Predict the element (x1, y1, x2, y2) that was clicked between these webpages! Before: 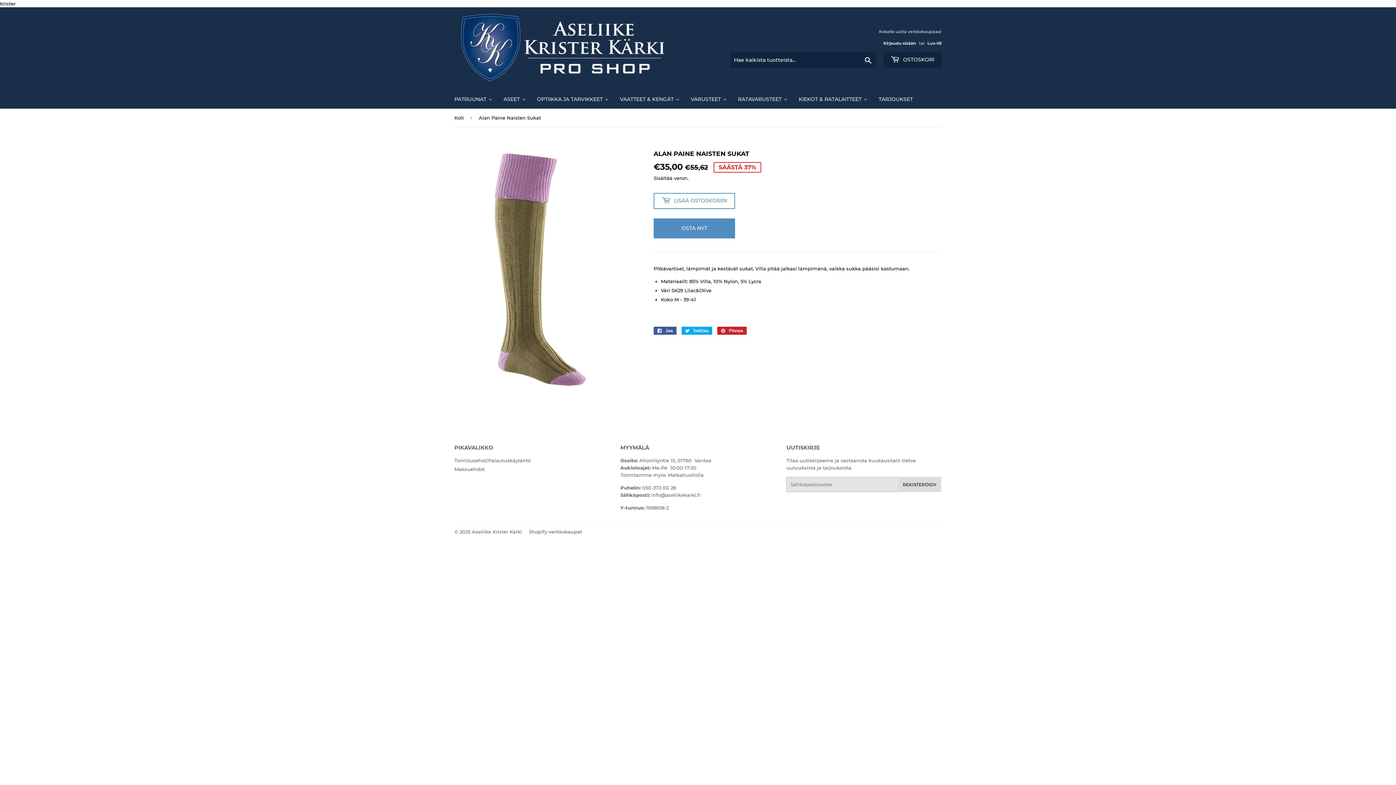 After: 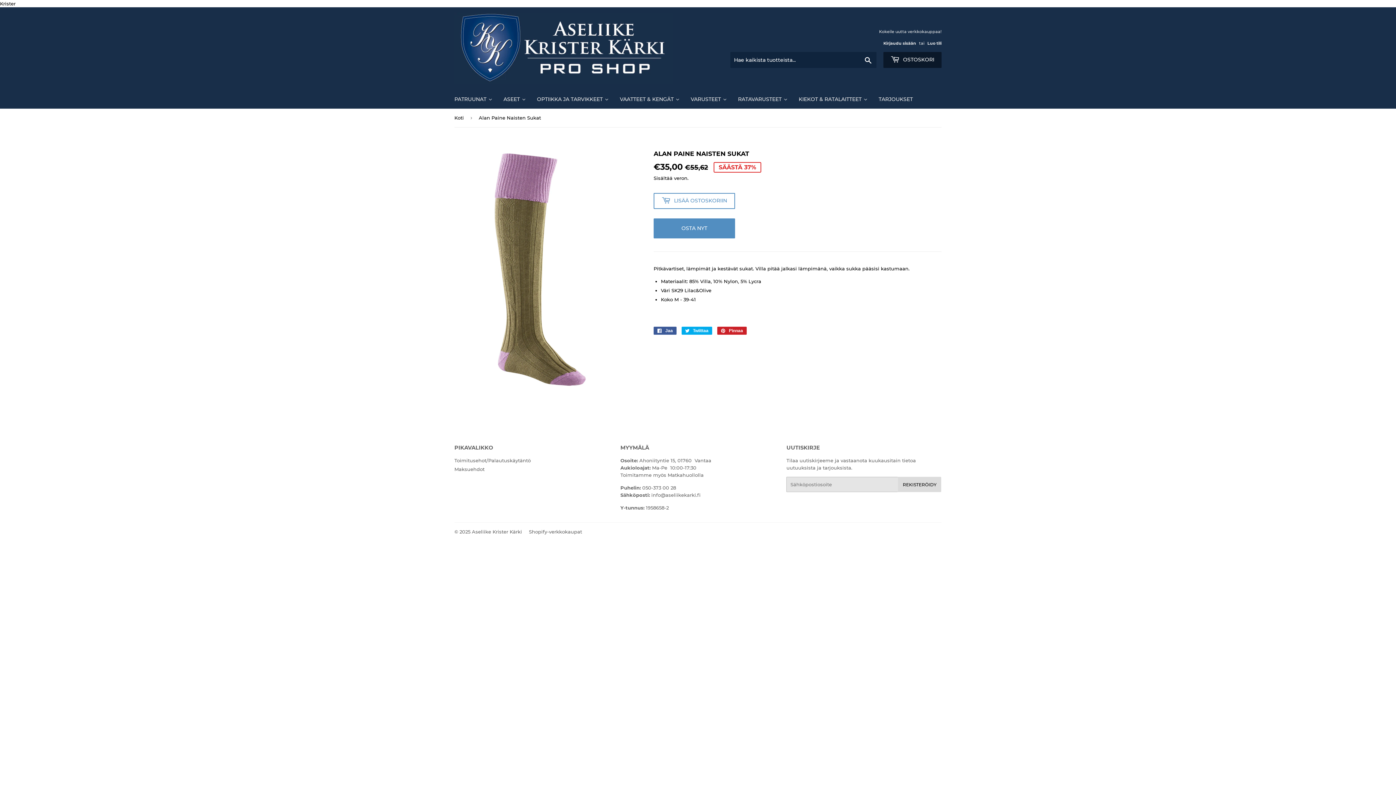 Action: bbox: (883, 52, 941, 68) label:  OSTOSKORI